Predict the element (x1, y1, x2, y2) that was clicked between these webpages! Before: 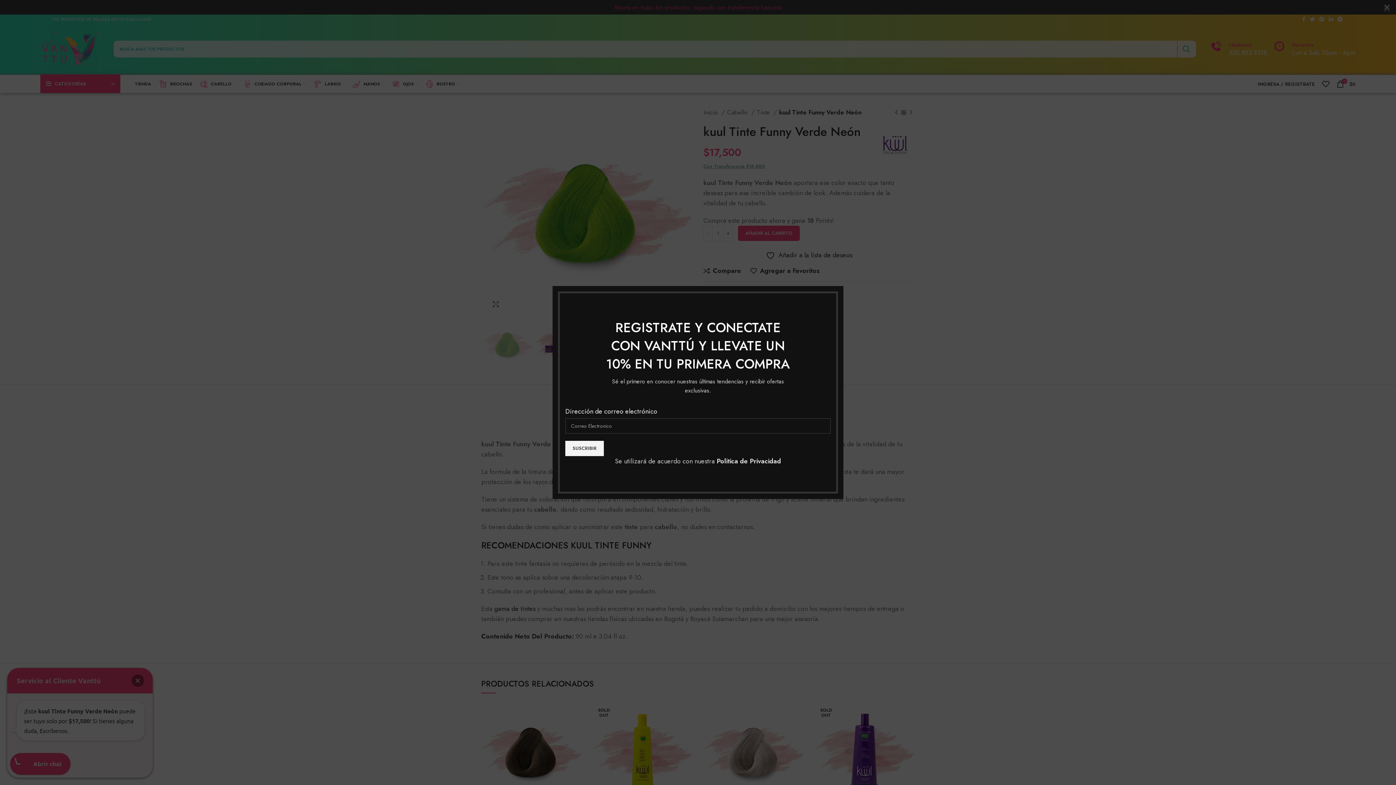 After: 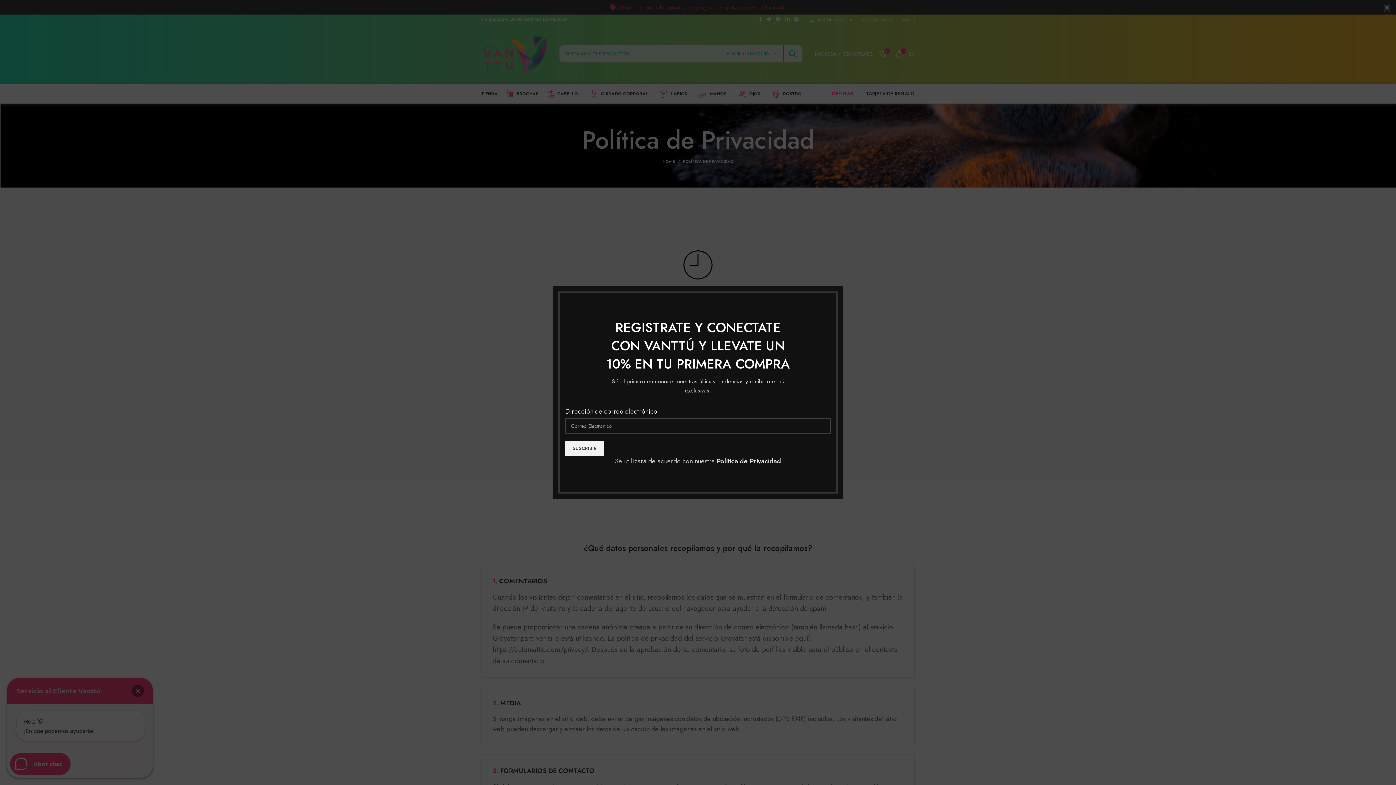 Action: label: Politica de Privacidad bbox: (716, 456, 781, 466)